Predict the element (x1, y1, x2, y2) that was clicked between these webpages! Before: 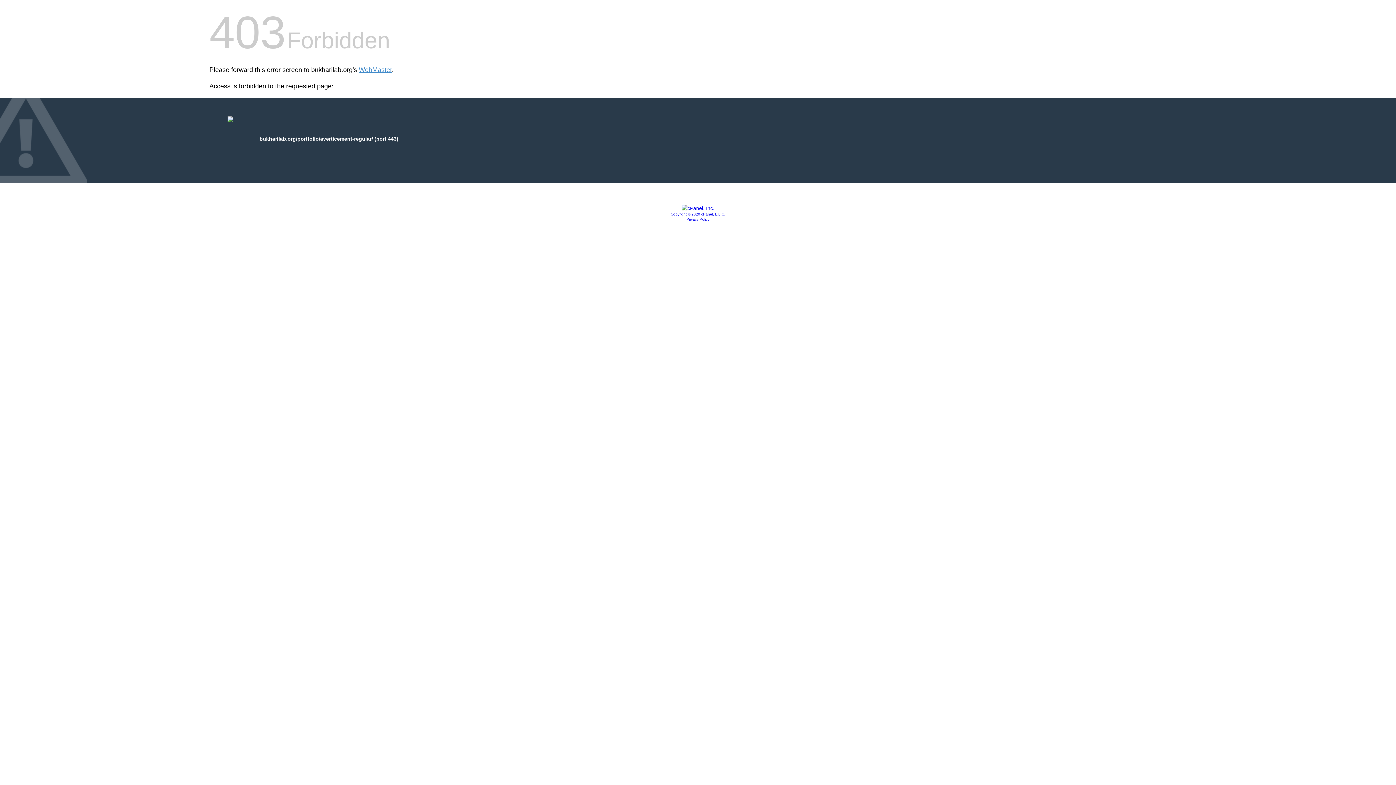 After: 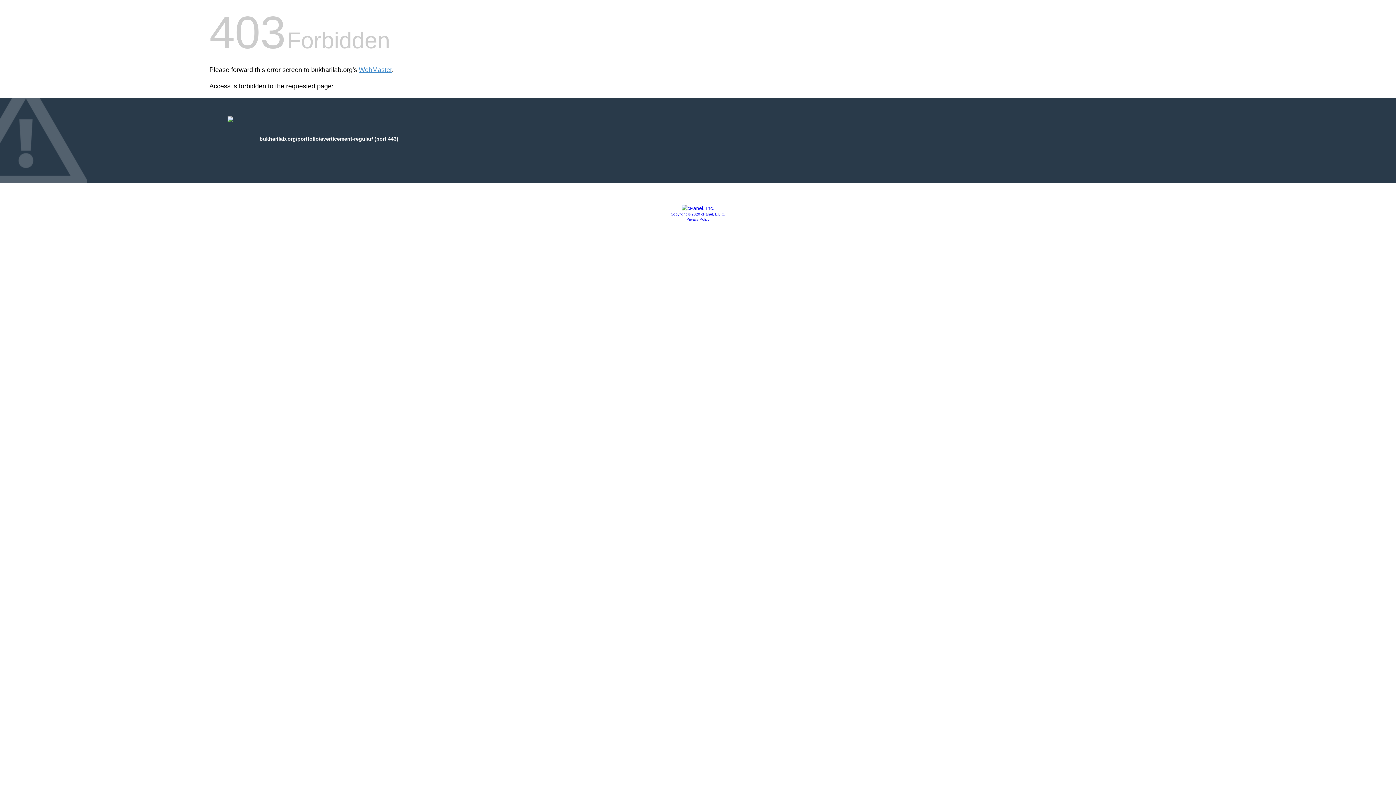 Action: bbox: (670, 212, 725, 216) label: Copyright © 2020 cPanel, L.L.C.